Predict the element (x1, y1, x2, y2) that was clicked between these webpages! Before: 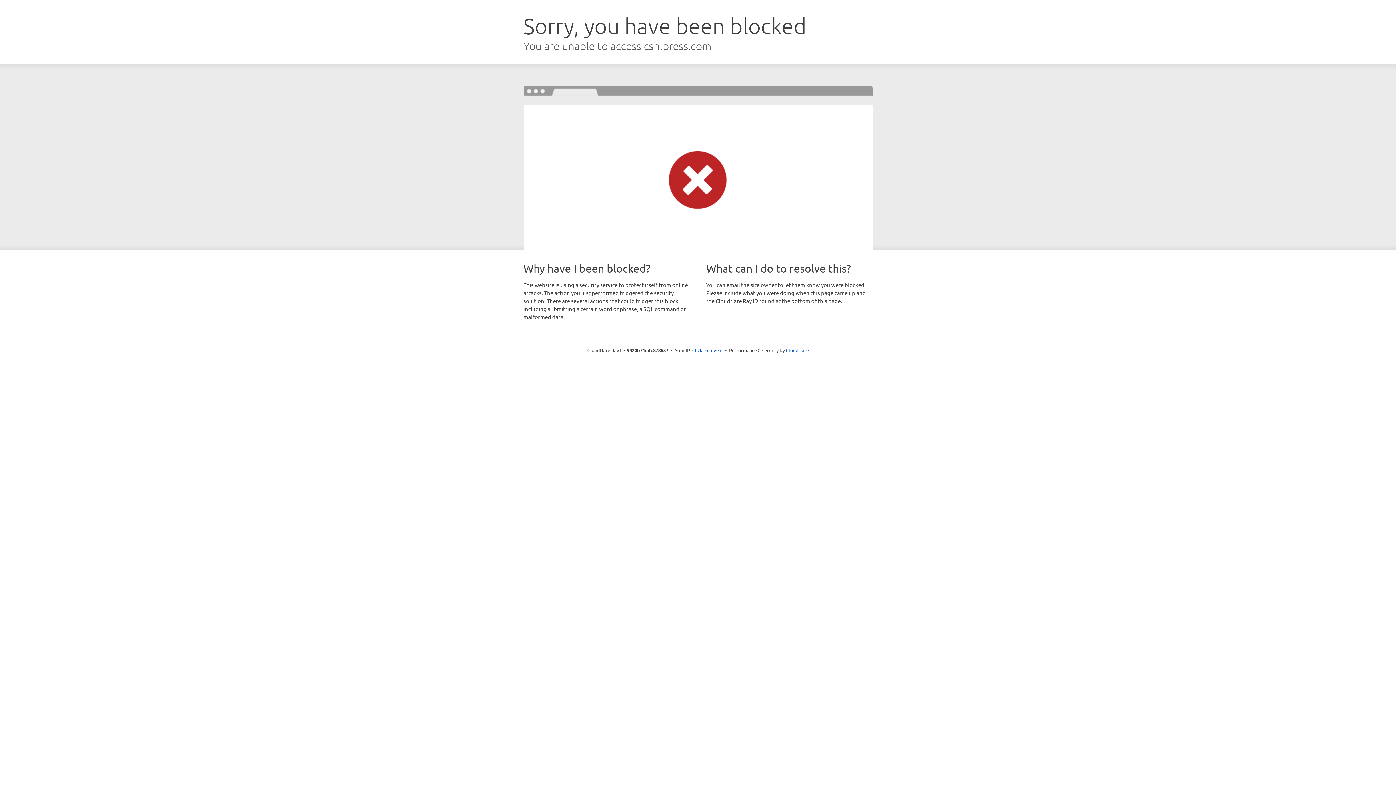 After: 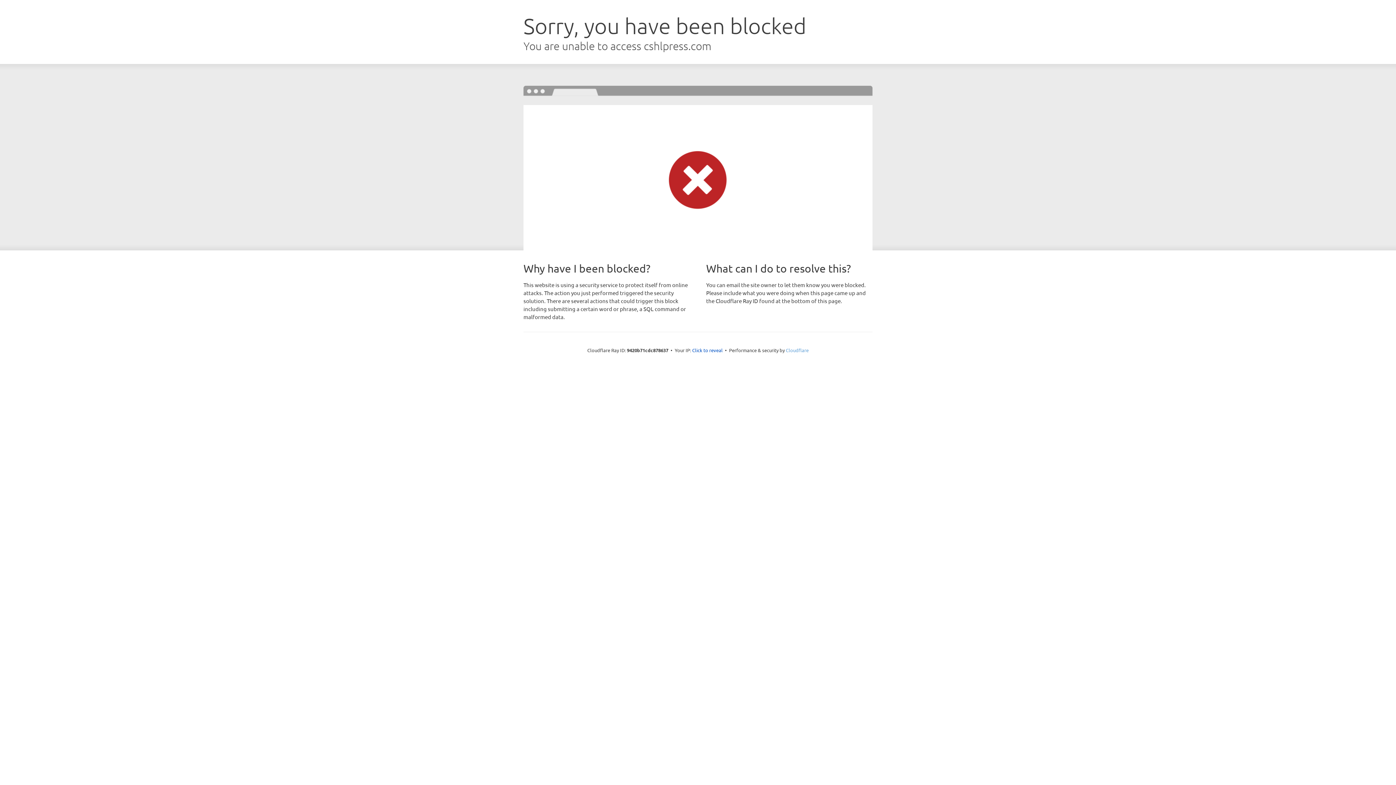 Action: bbox: (786, 347, 808, 353) label: Cloudflare